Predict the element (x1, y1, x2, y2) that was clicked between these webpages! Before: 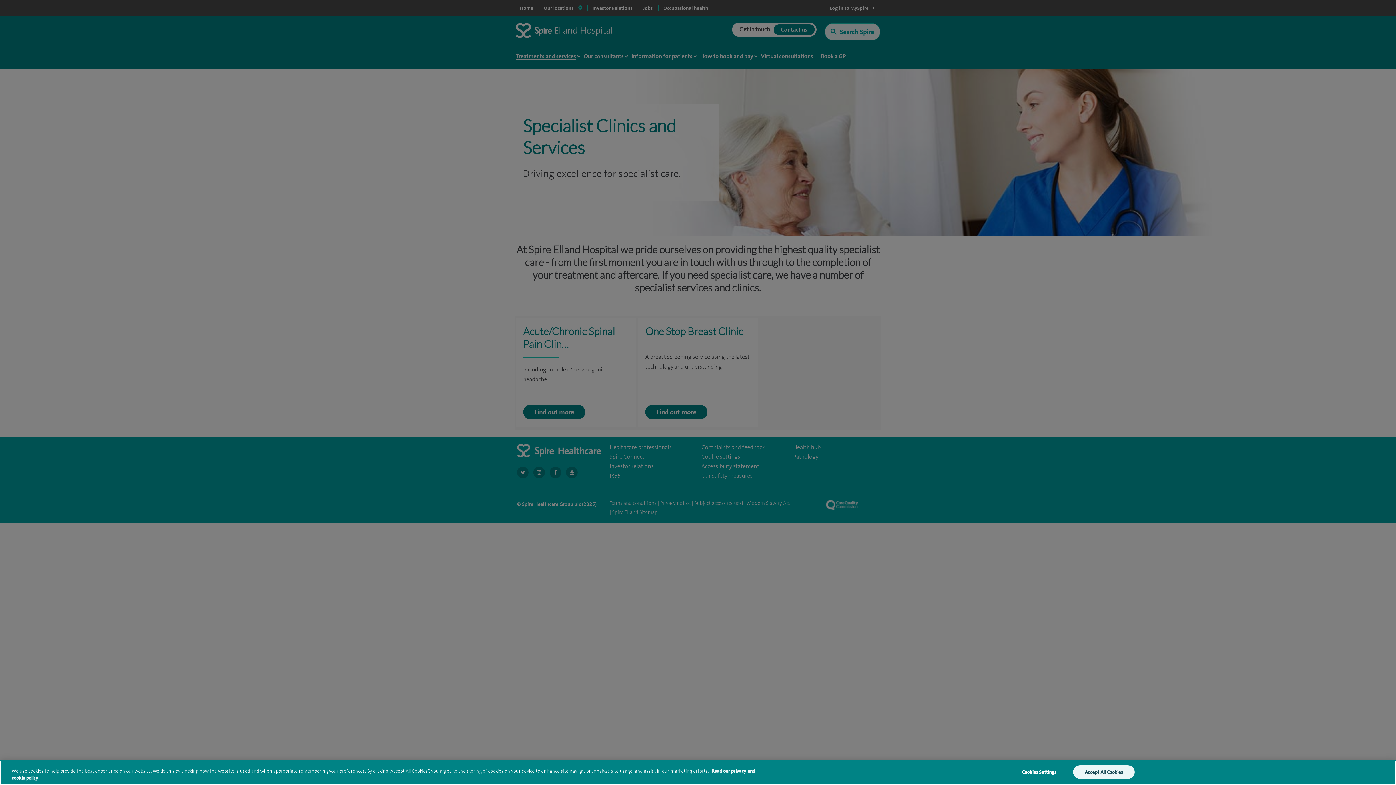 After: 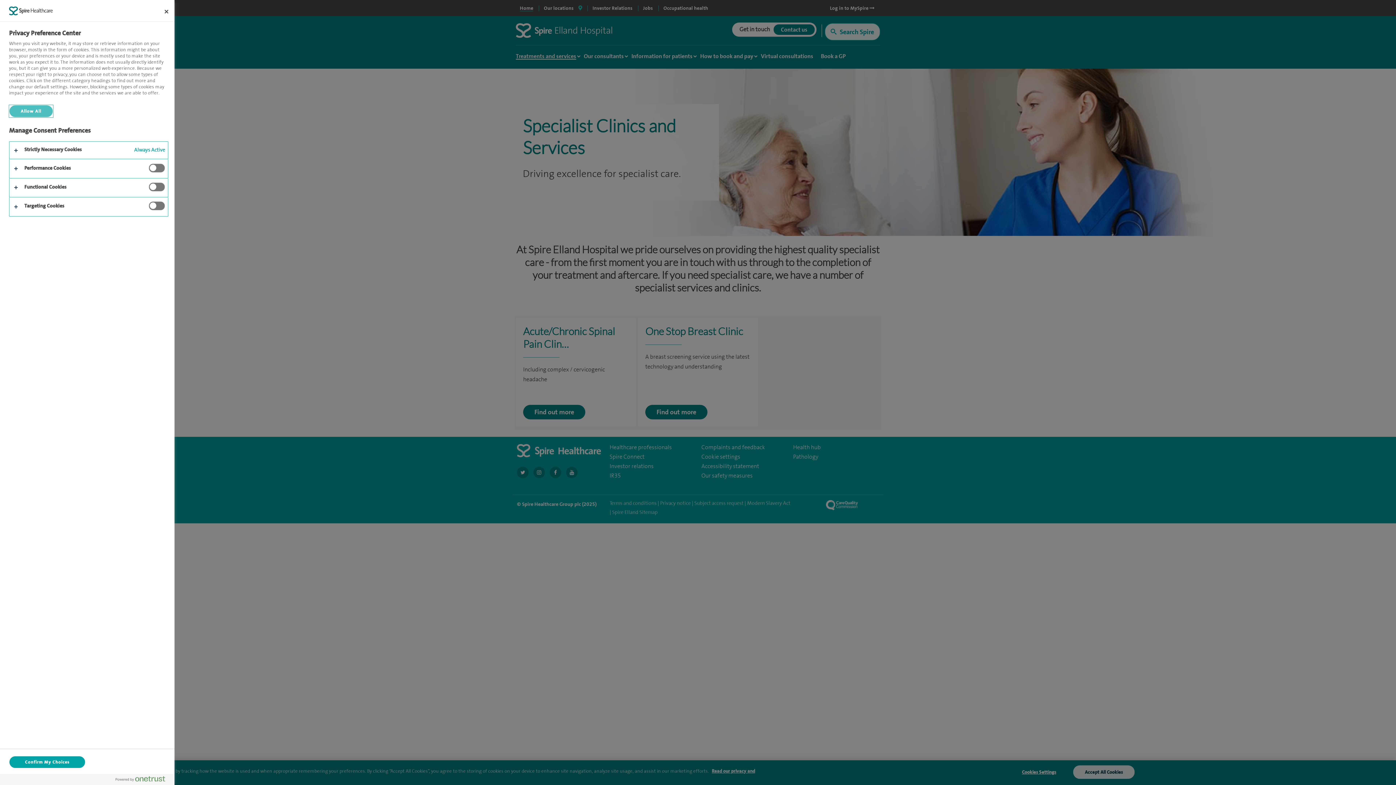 Action: label: Cookies Settings bbox: (1010, 766, 1067, 778)